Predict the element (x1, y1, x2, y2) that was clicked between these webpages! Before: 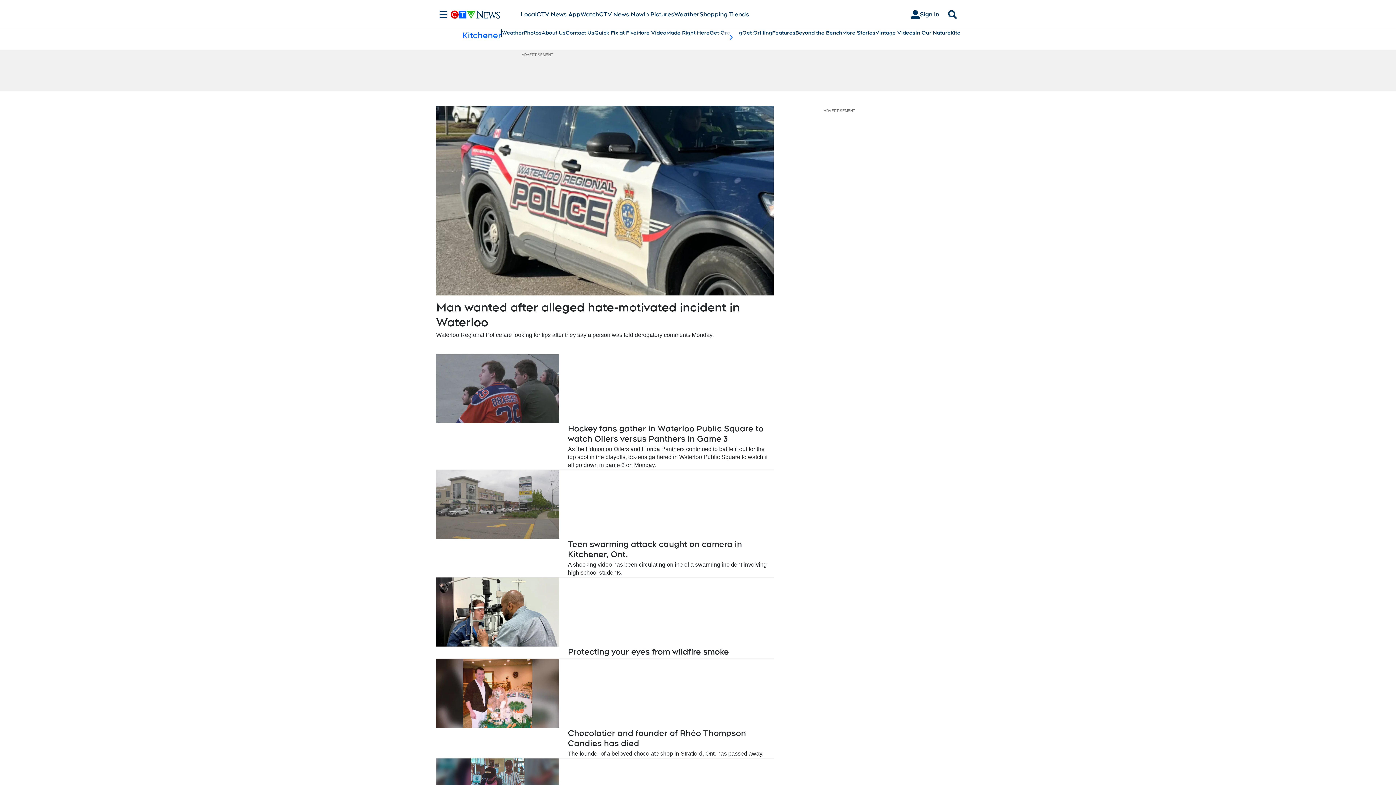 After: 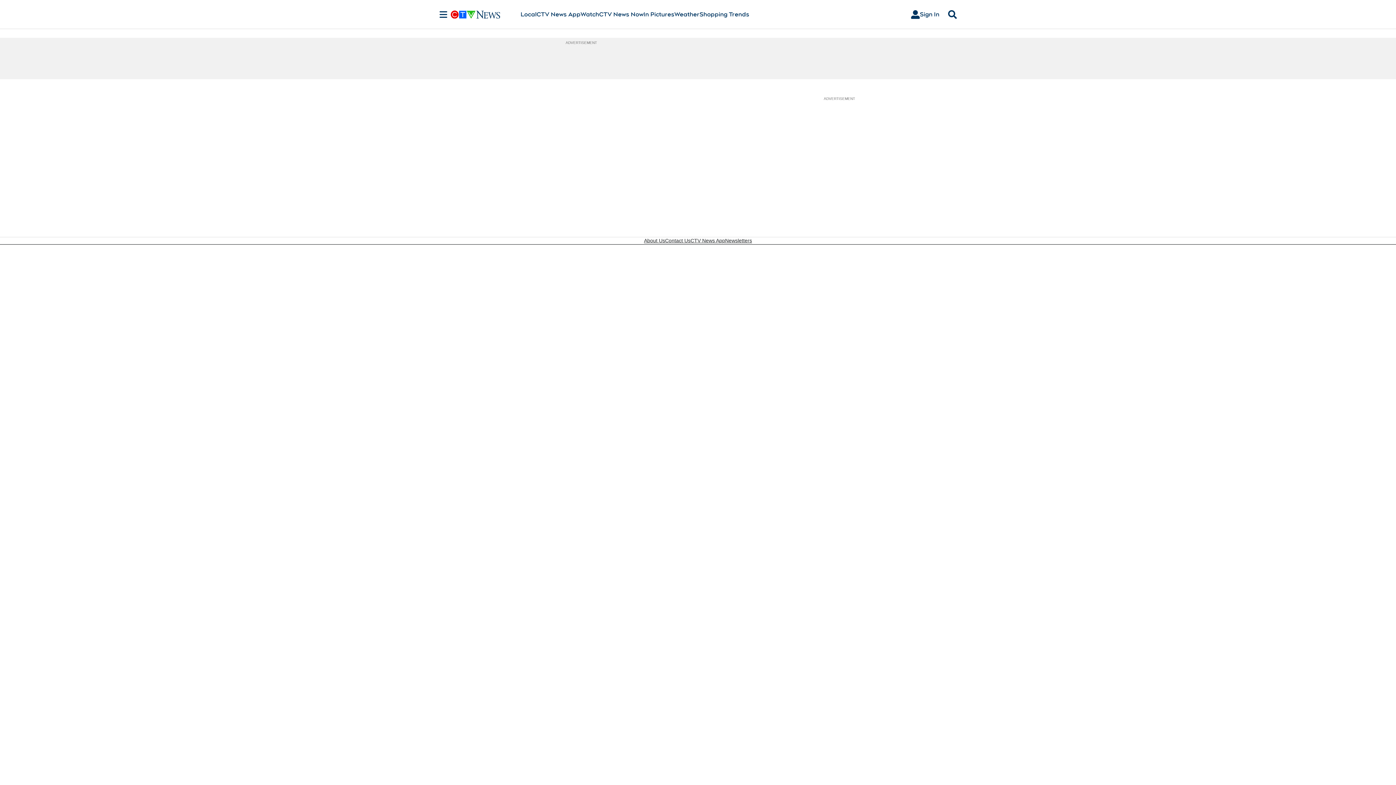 Action: bbox: (795, 29, 842, 36) label: Beyond the Bench